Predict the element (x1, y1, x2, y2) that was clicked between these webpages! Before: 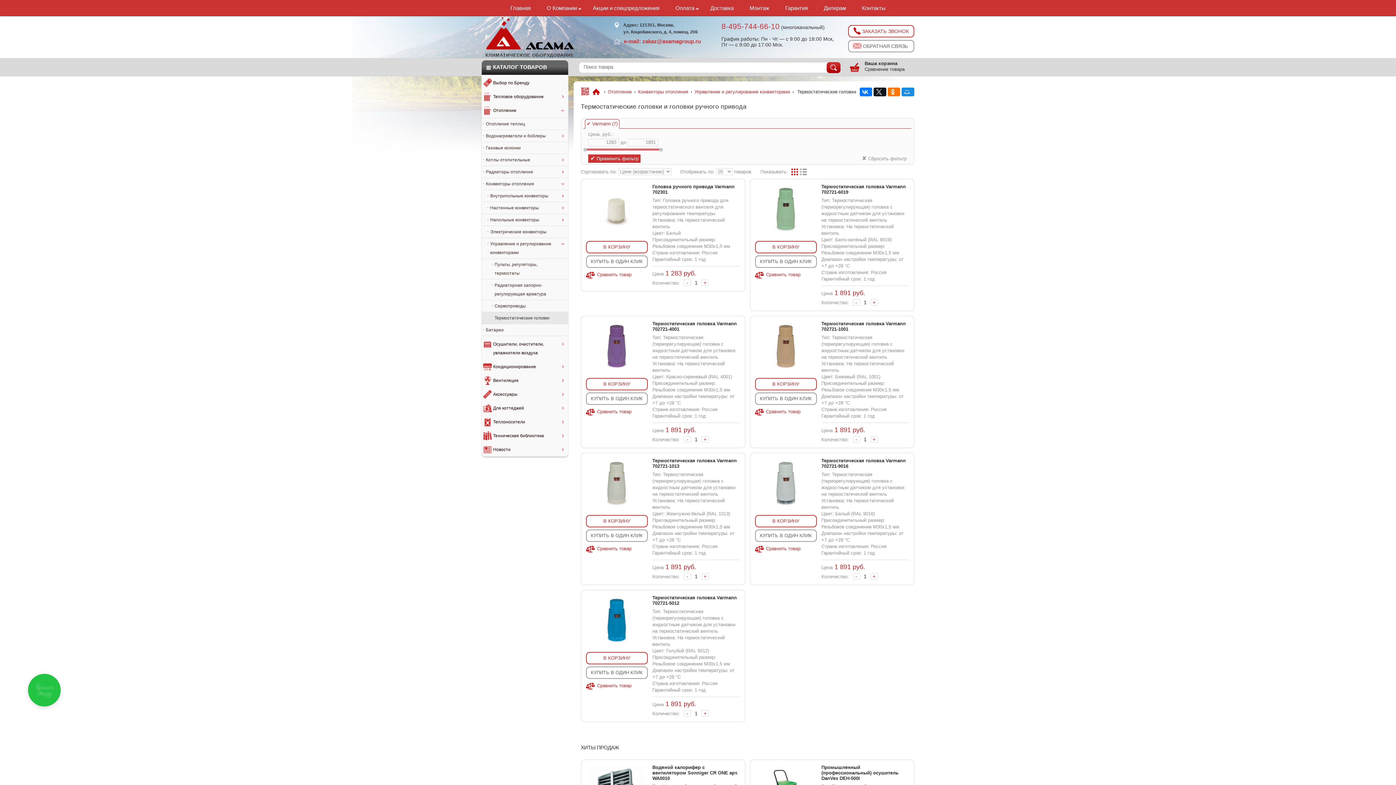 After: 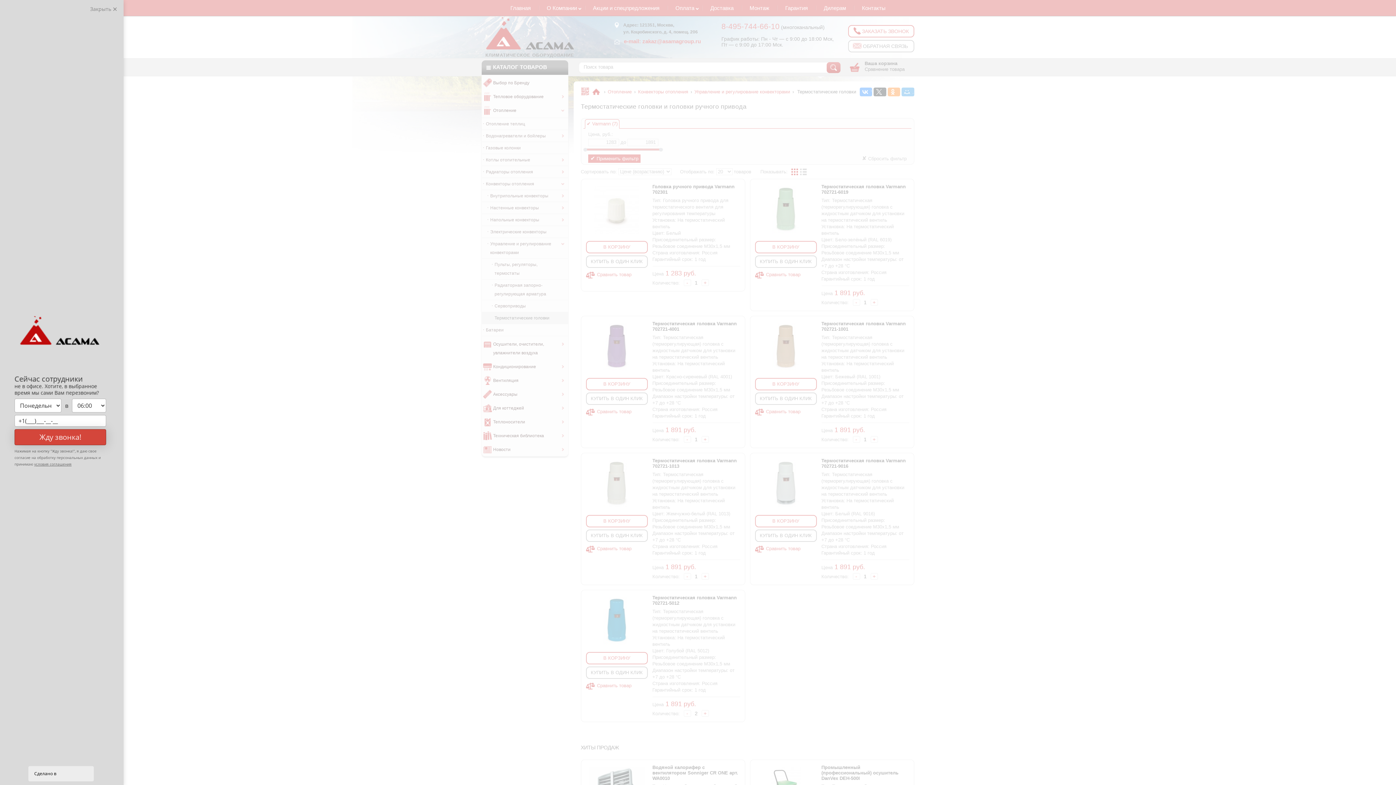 Action: label: + bbox: (701, 710, 708, 717)